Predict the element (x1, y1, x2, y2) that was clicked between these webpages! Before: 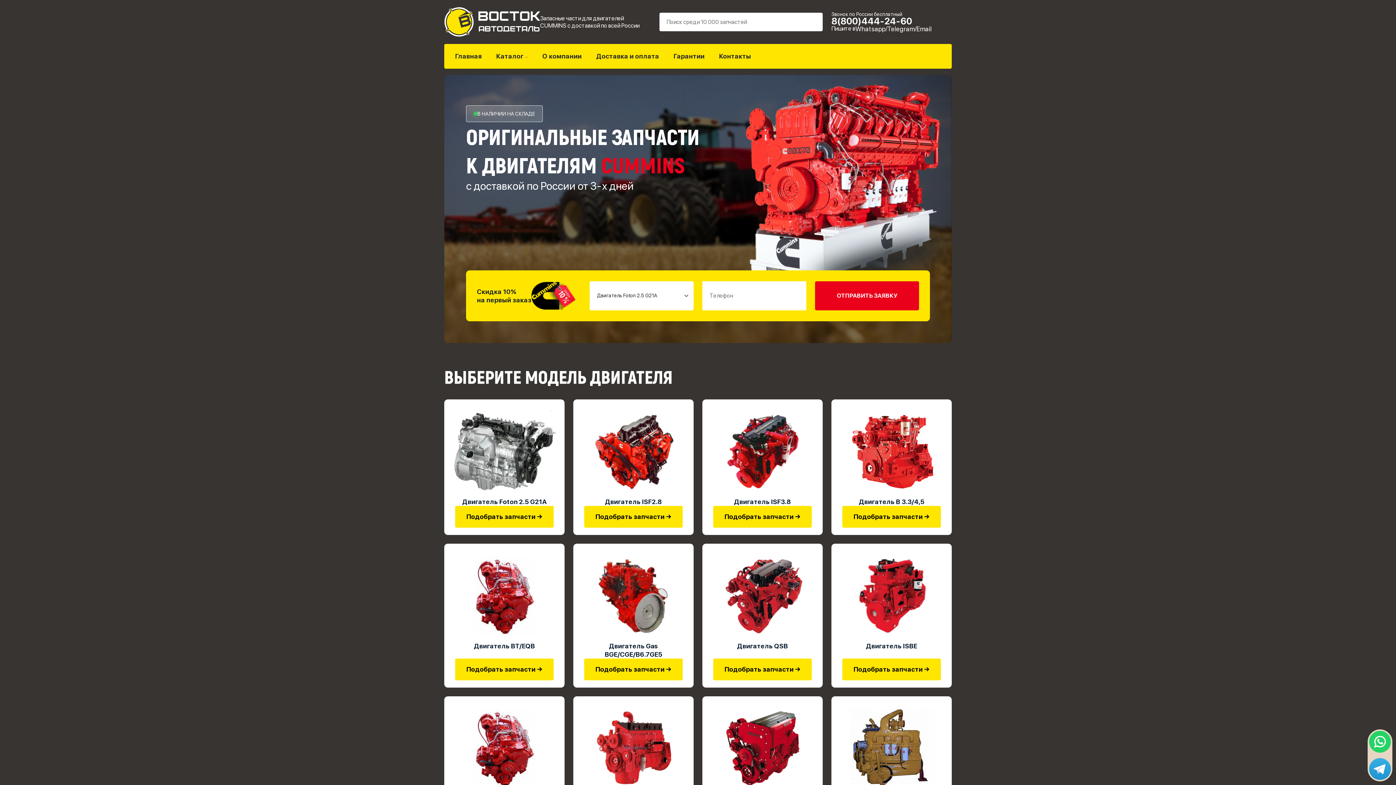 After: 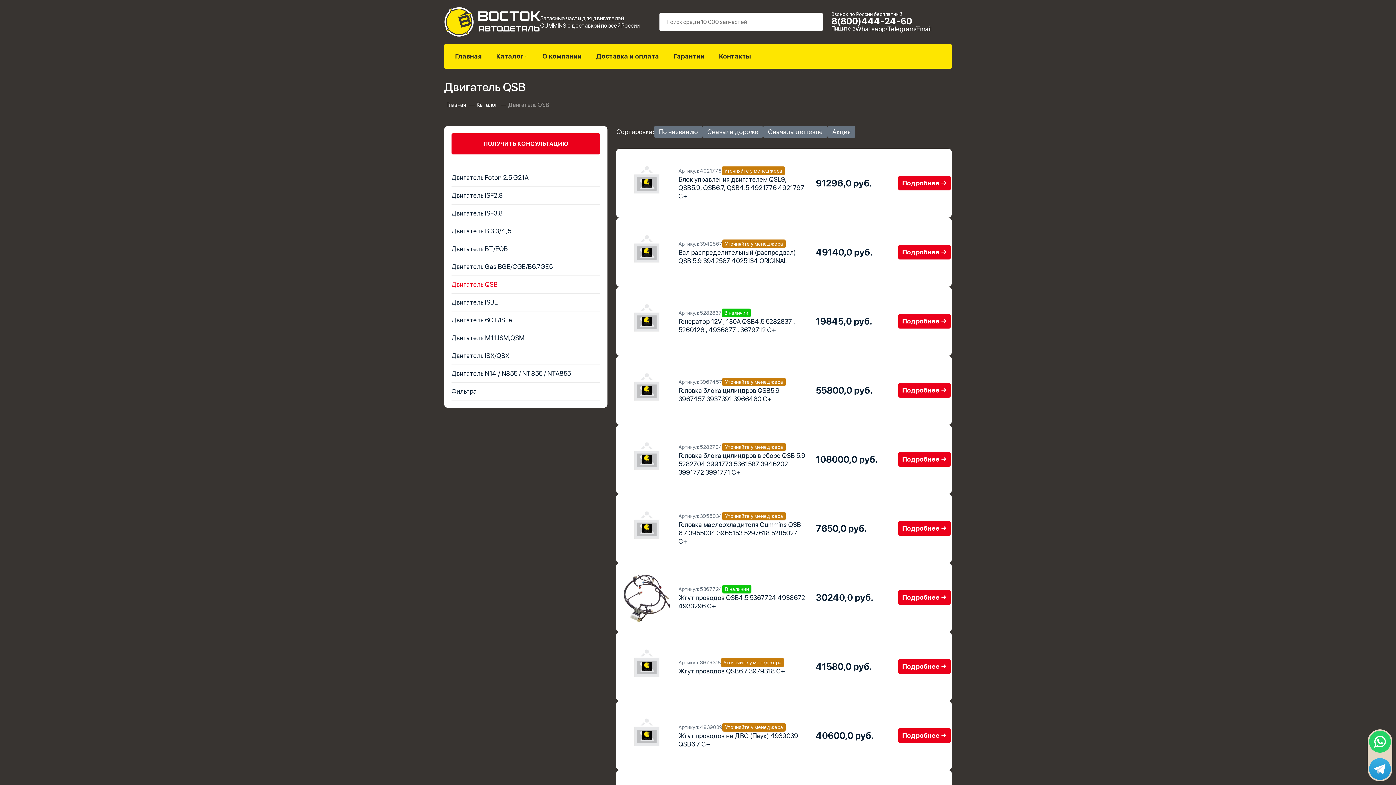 Action: label: Подобрать запчасти → bbox: (713, 658, 812, 680)